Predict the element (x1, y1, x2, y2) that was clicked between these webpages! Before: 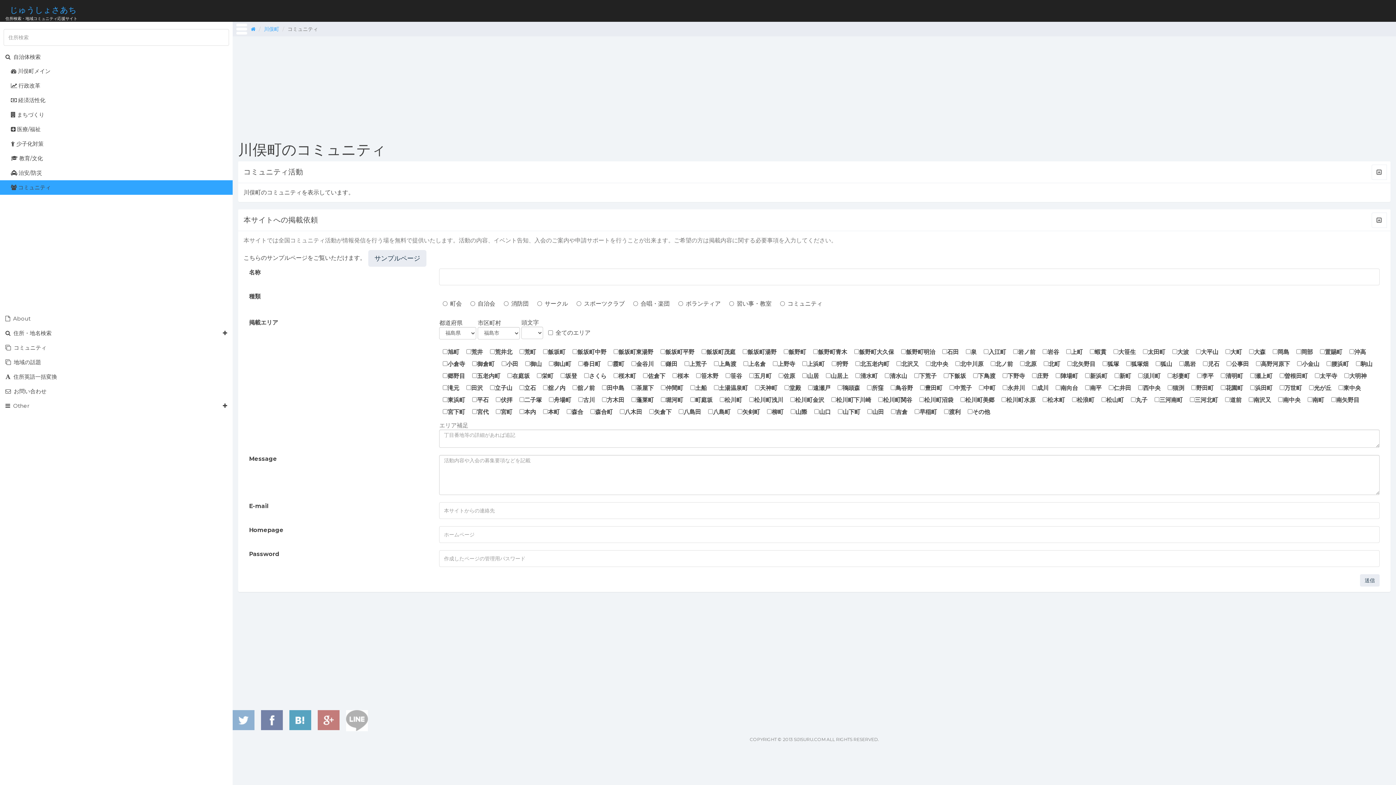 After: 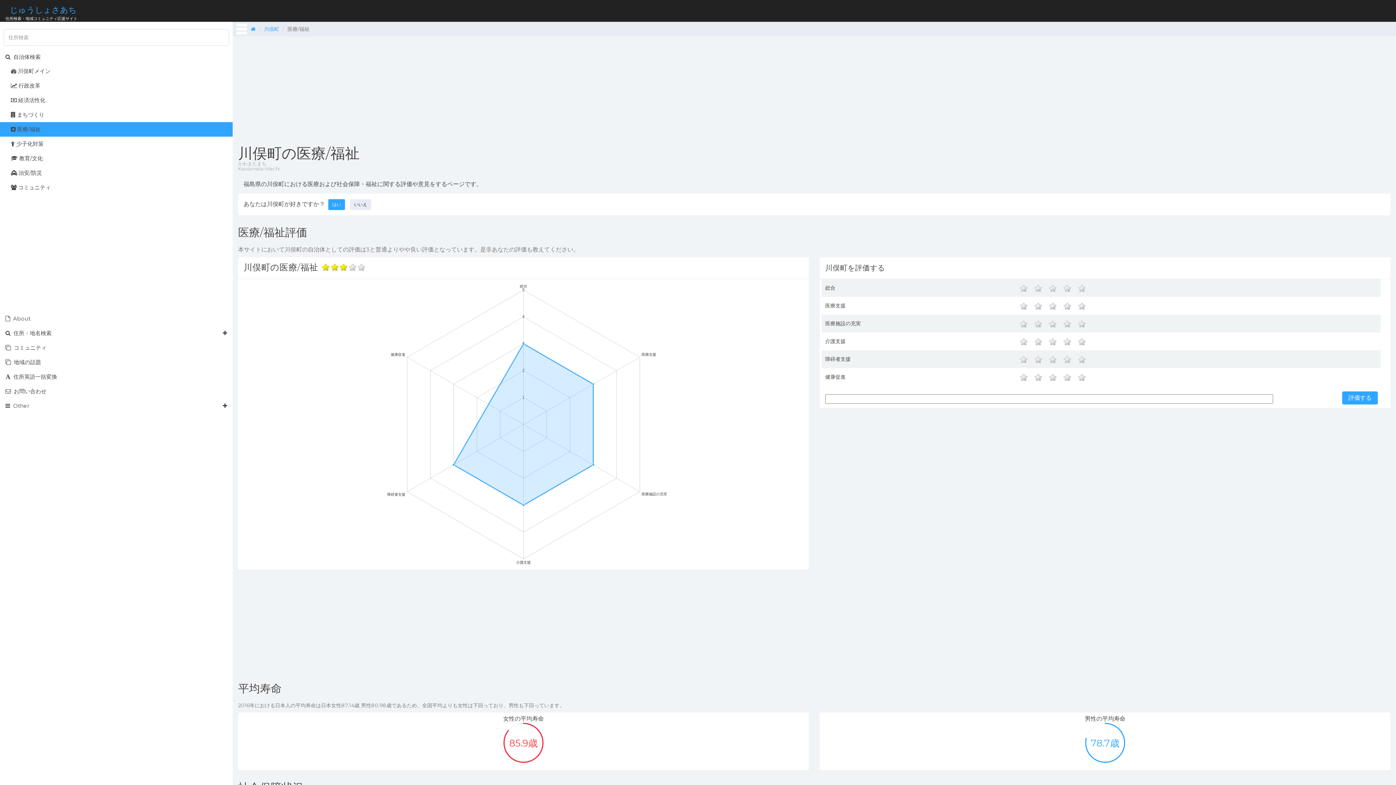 Action: label:  医療/福祉 bbox: (0, 122, 232, 136)